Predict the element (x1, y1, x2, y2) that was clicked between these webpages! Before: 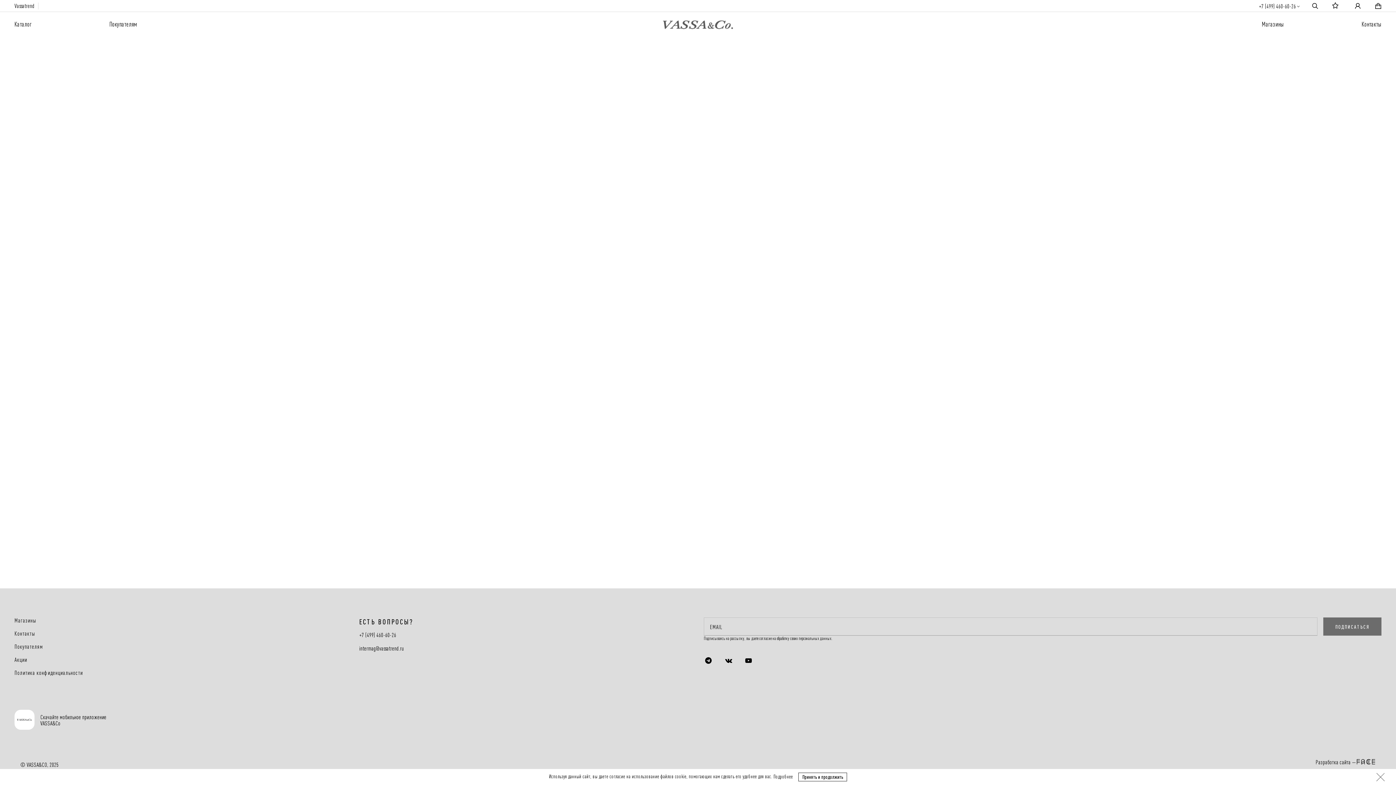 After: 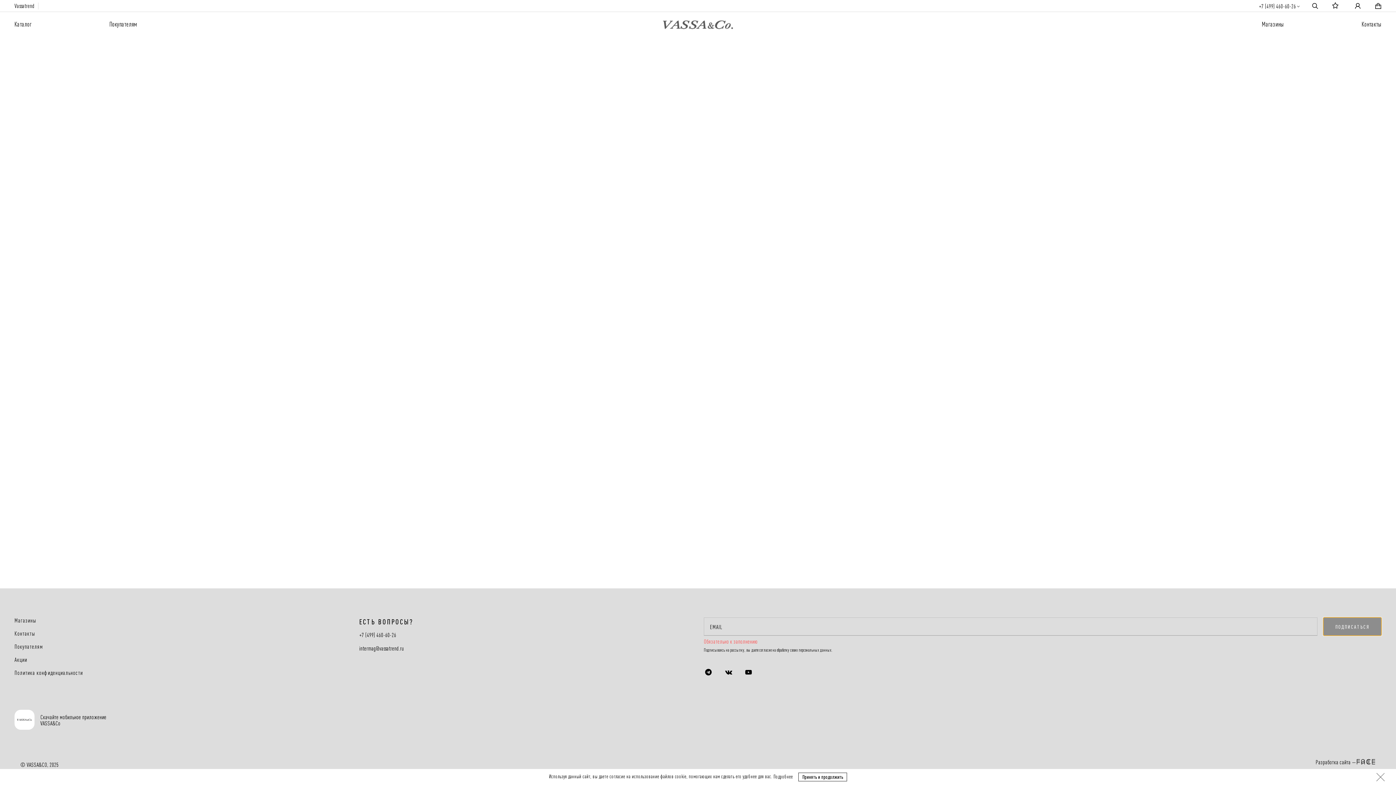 Action: bbox: (1323, 617, 1381, 636) label: ПОДПИСАТЬСЯ